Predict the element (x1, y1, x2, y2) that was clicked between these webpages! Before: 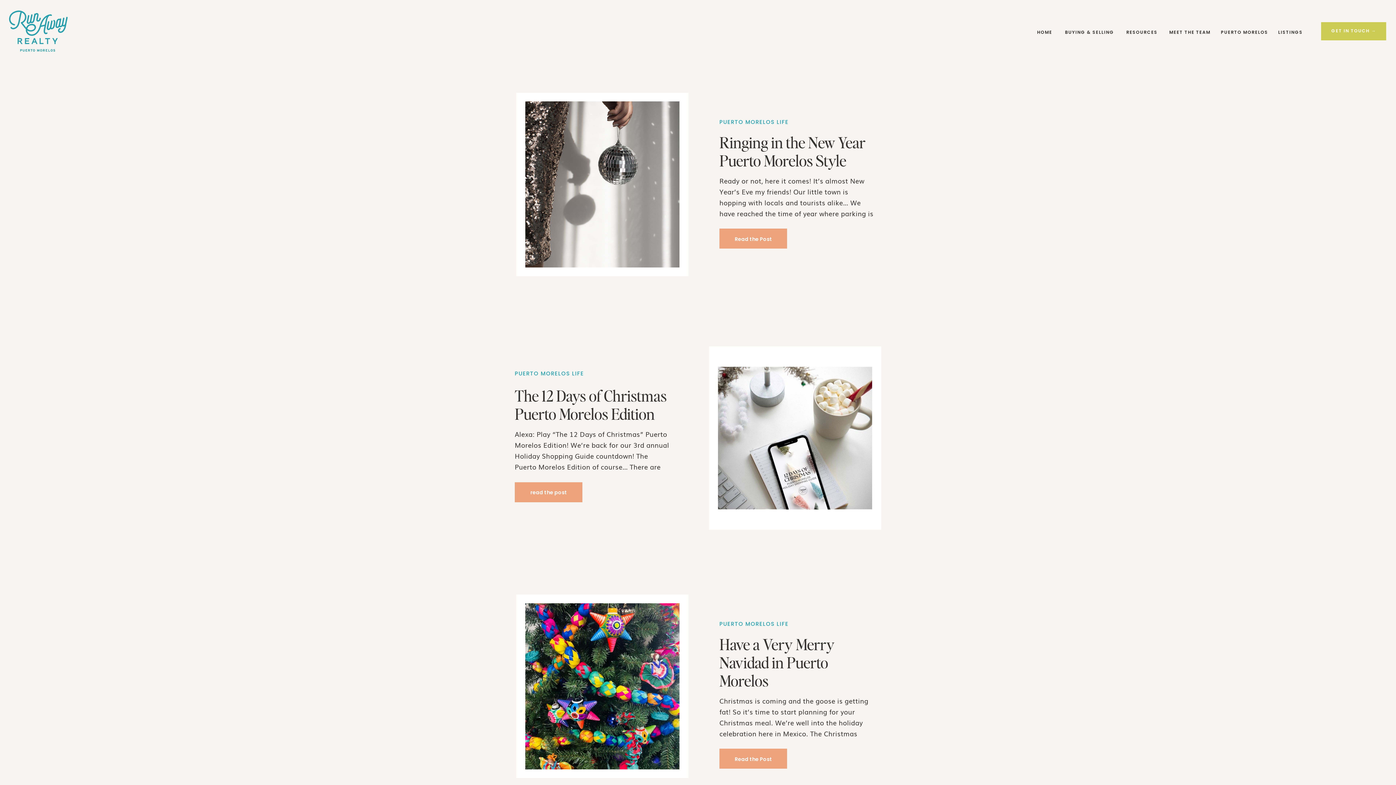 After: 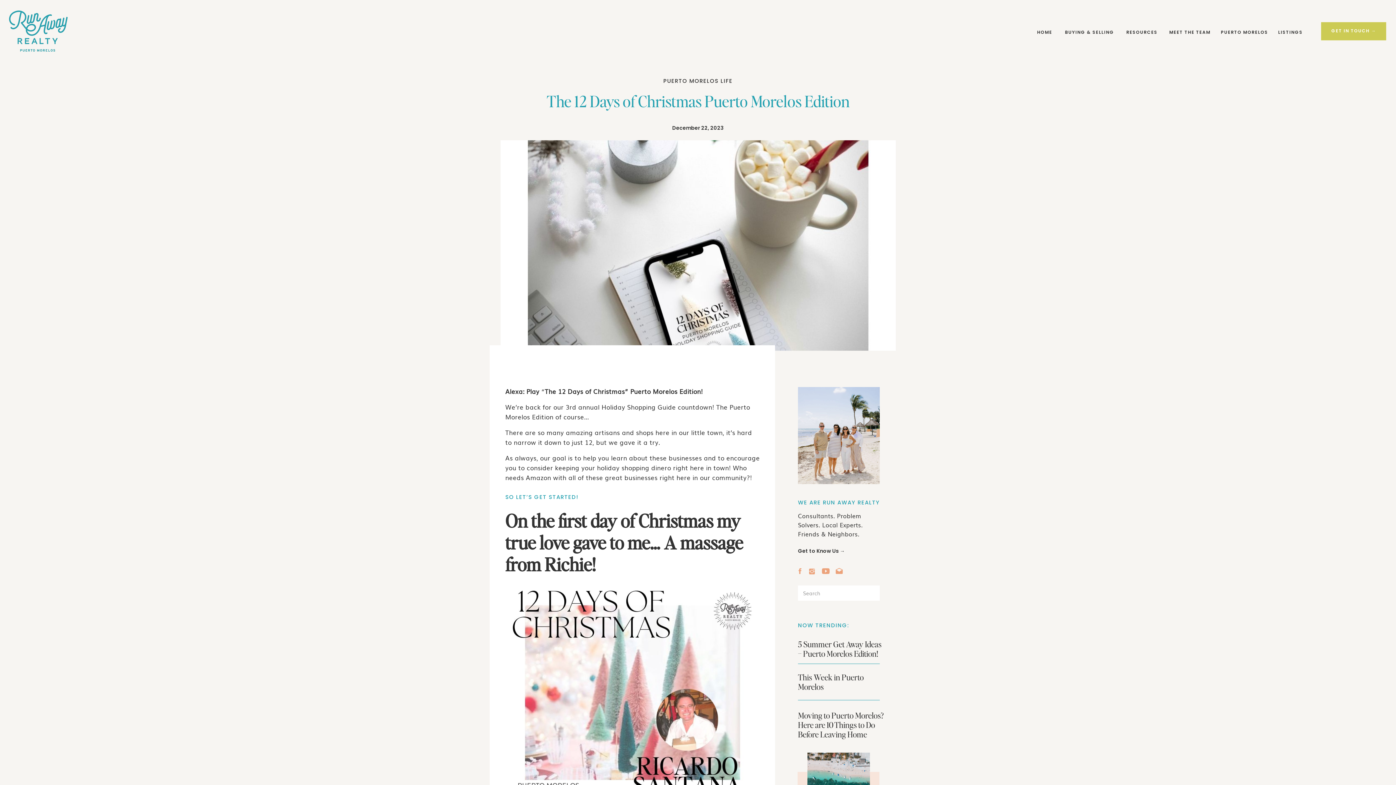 Action: bbox: (718, 355, 872, 521)